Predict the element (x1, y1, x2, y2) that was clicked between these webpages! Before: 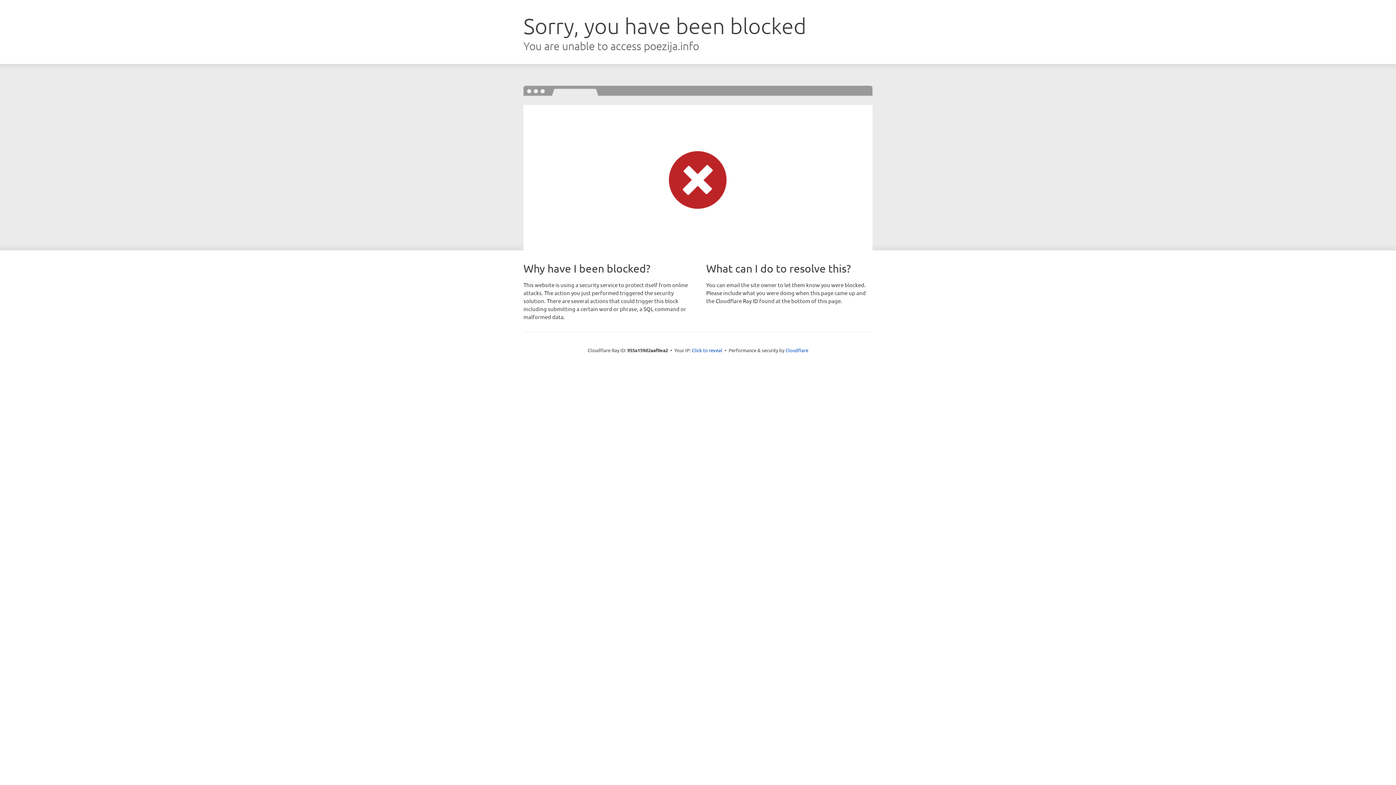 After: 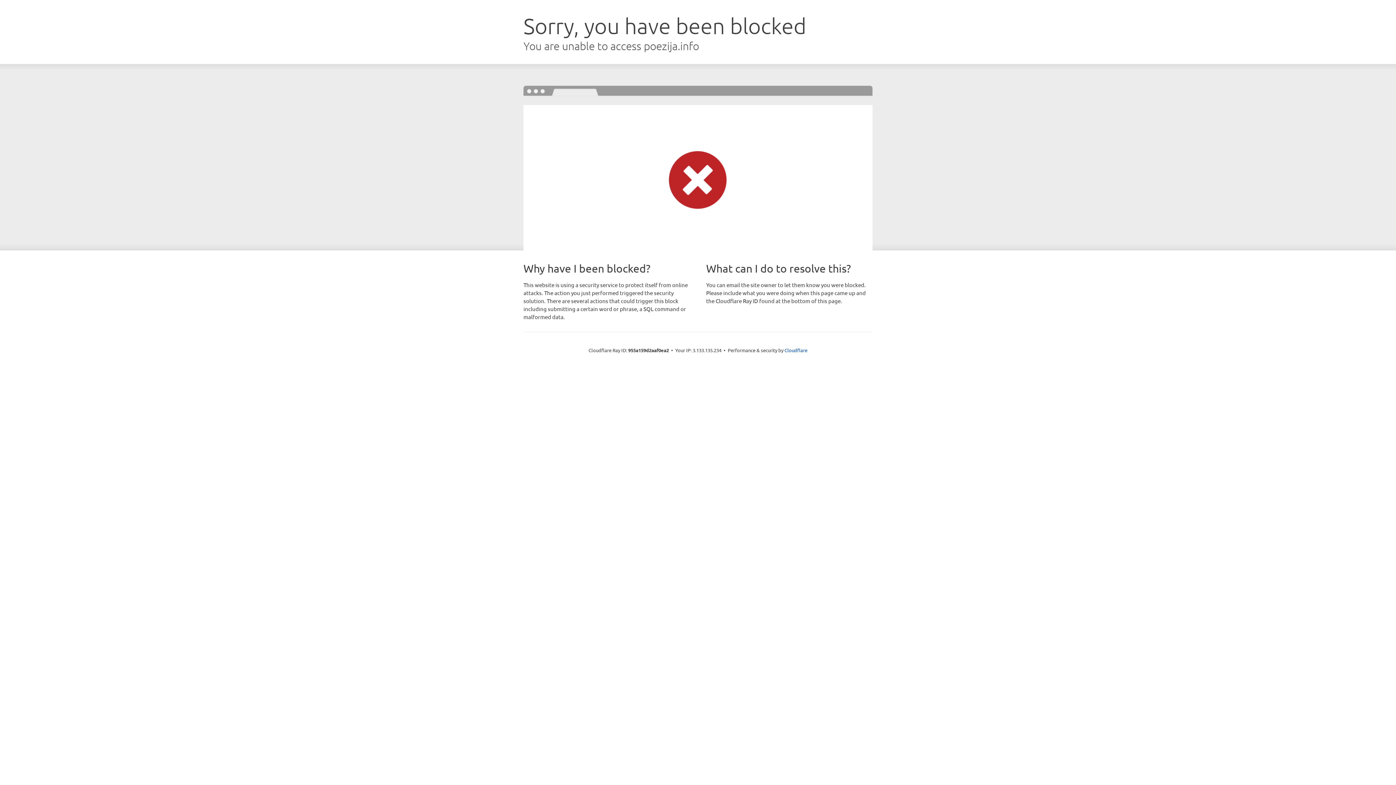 Action: label: Click to reveal bbox: (692, 346, 722, 353)